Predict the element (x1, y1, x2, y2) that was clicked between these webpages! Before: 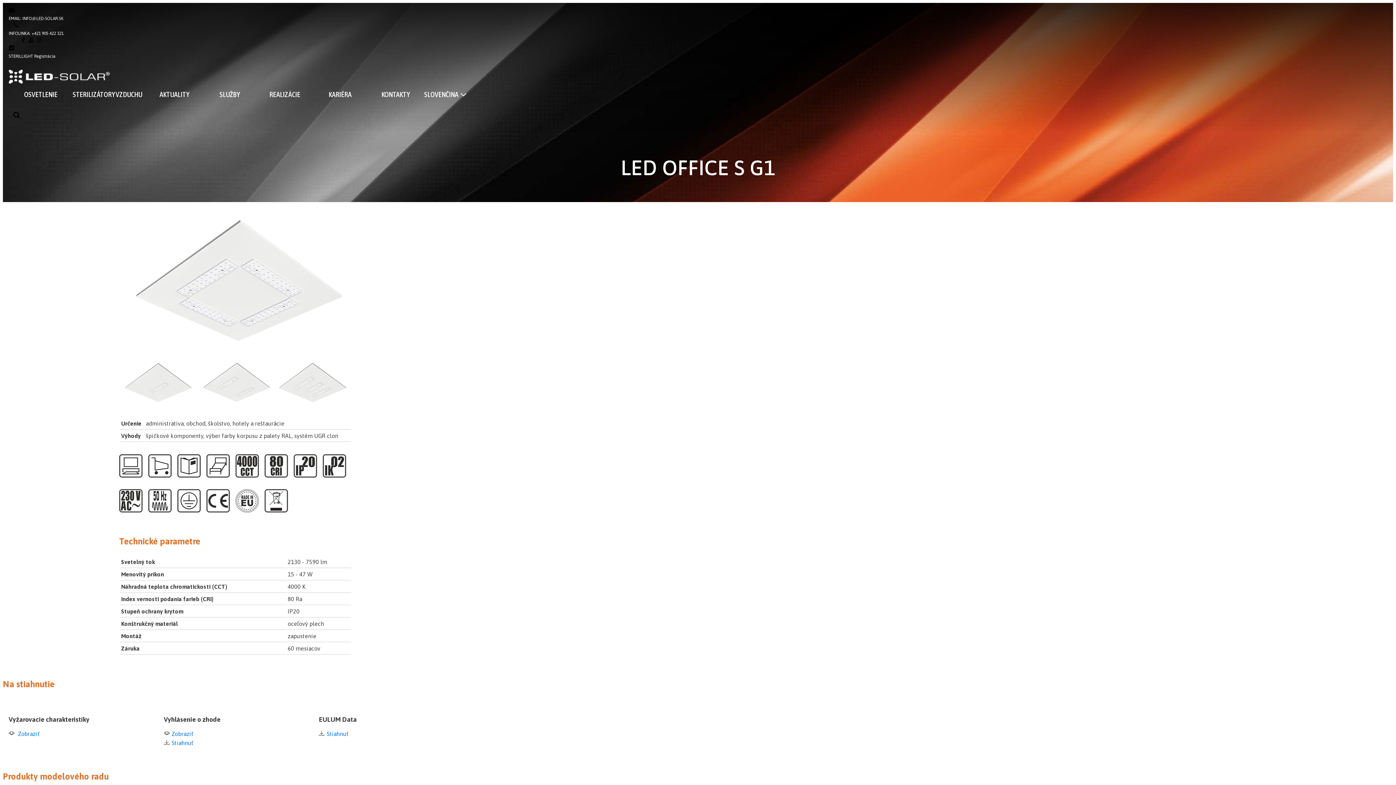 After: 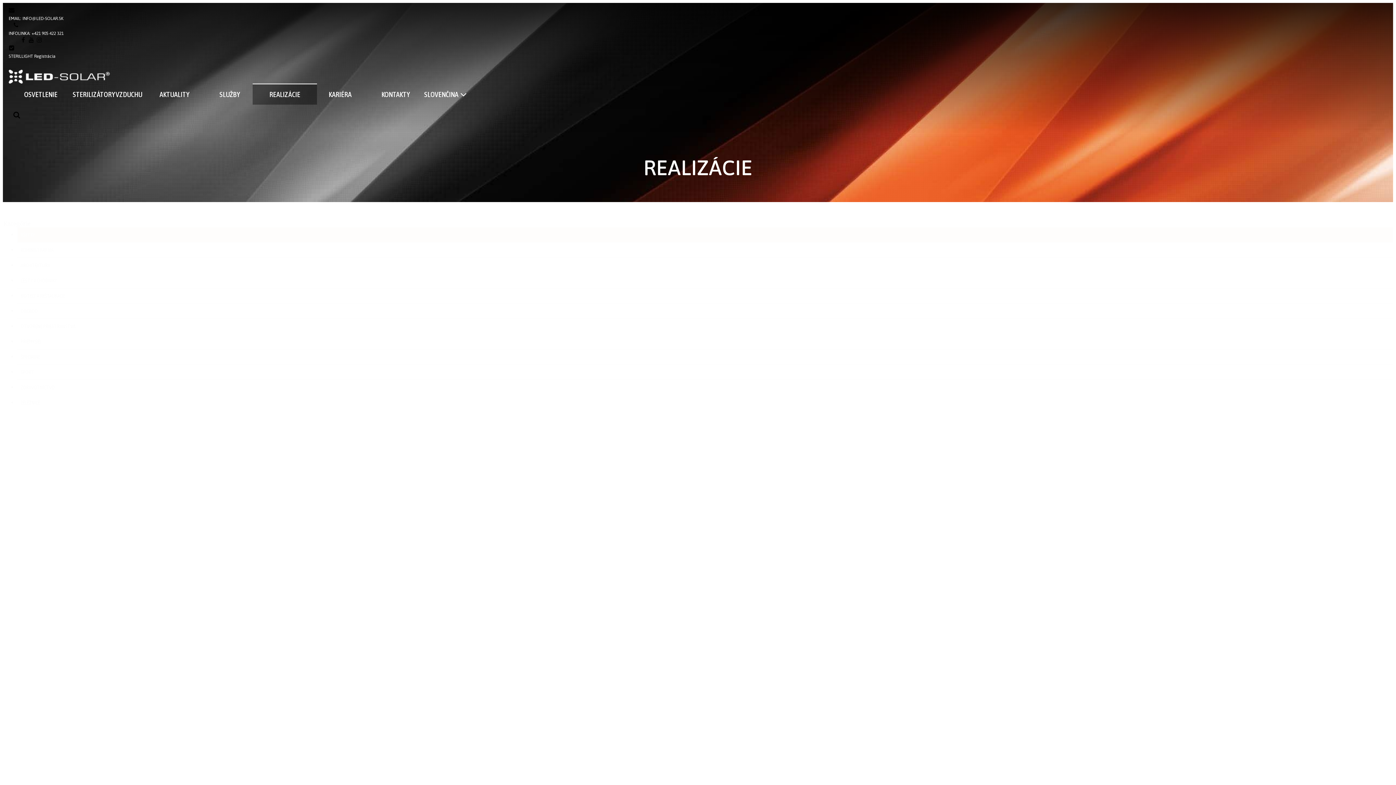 Action: bbox: (252, 83, 316, 104) label: REALIZÁCIE